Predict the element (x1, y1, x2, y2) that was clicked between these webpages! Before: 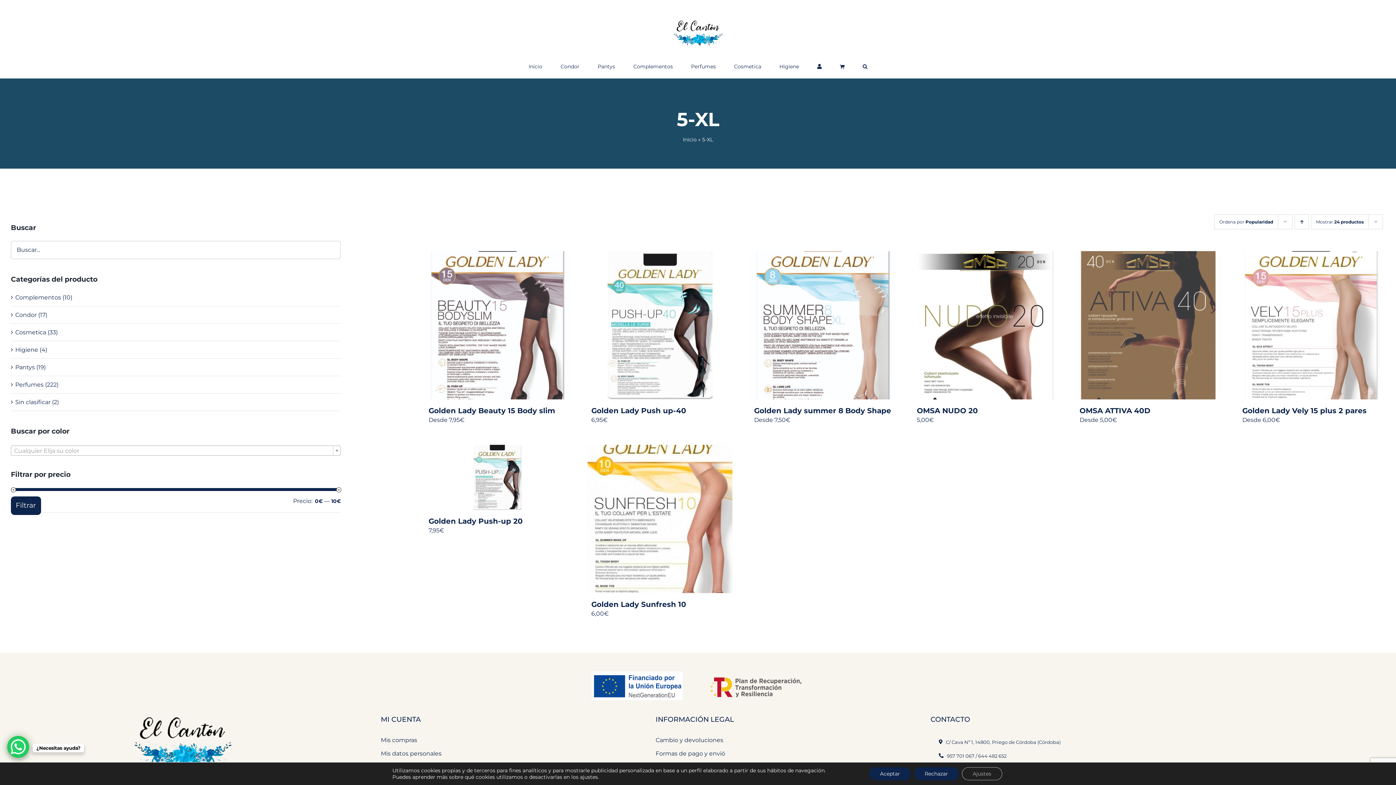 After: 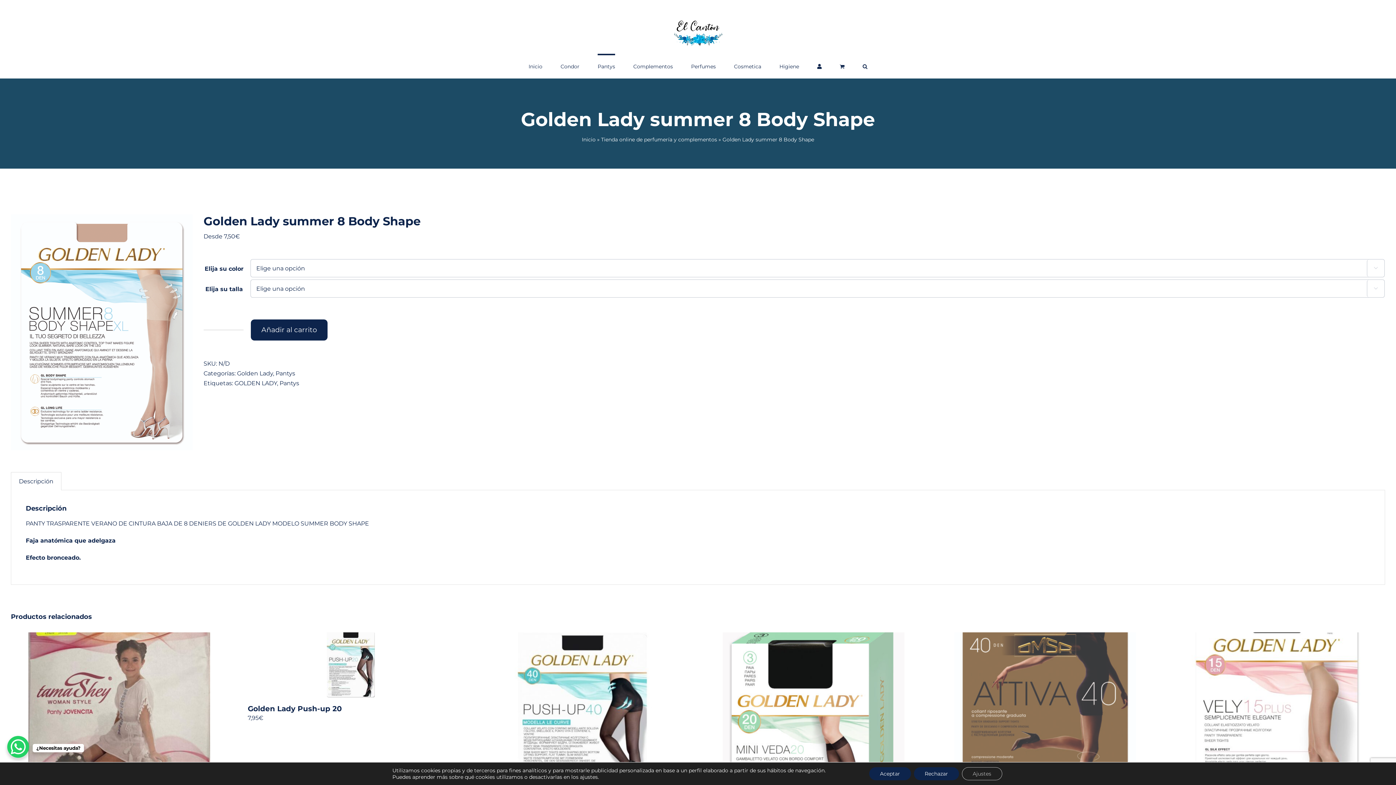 Action: bbox: (748, 251, 897, 399) label: Golden Lady summer 8 Body Shape